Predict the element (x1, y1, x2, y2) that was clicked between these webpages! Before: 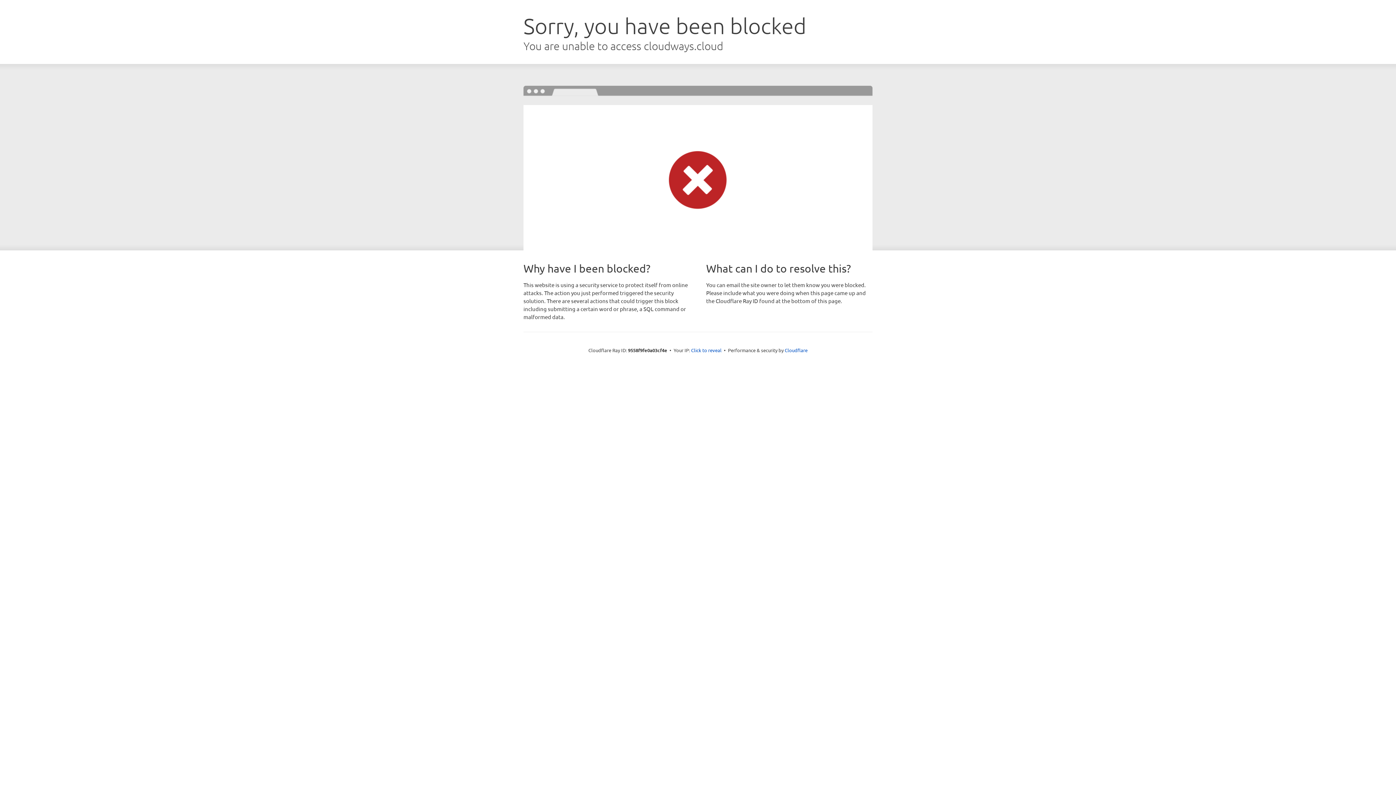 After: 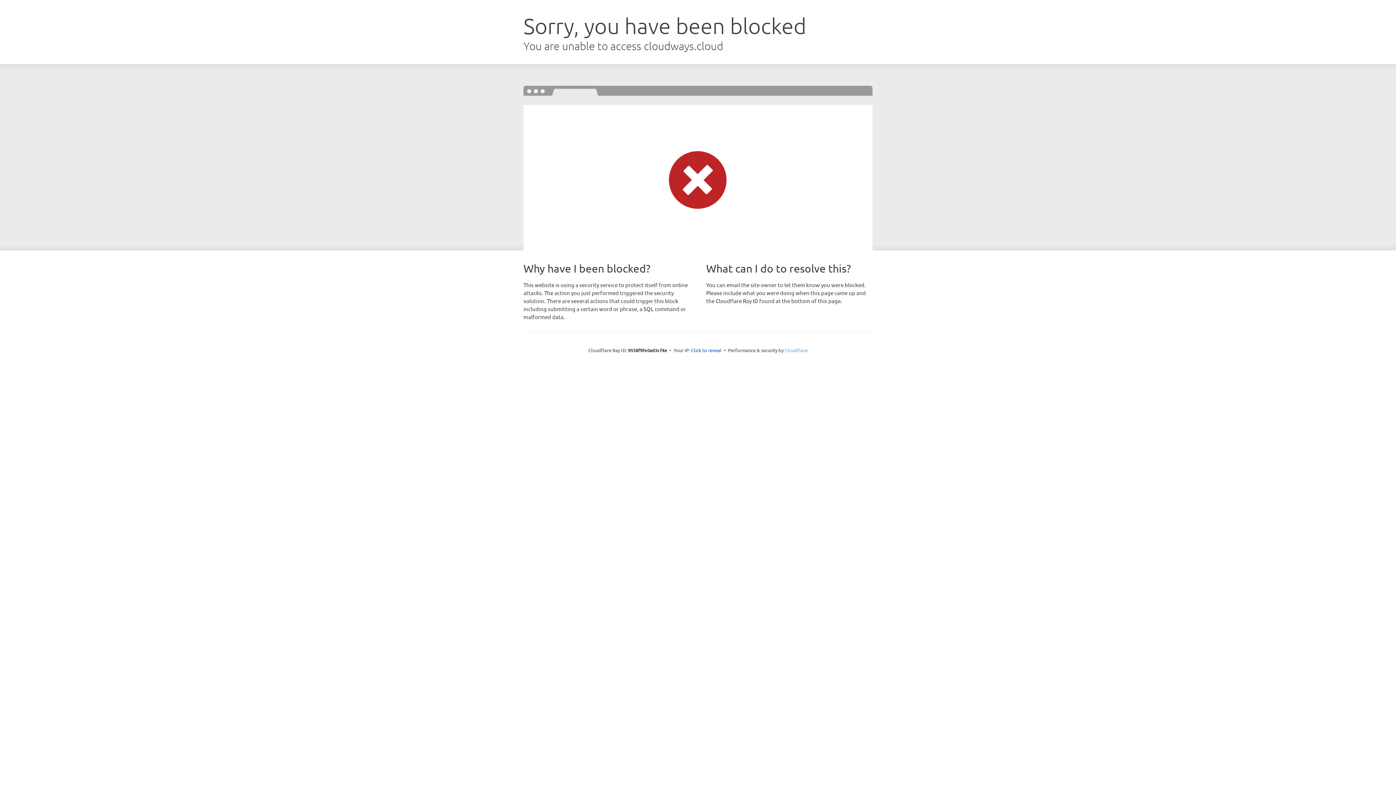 Action: label: Cloudflare bbox: (784, 347, 807, 353)